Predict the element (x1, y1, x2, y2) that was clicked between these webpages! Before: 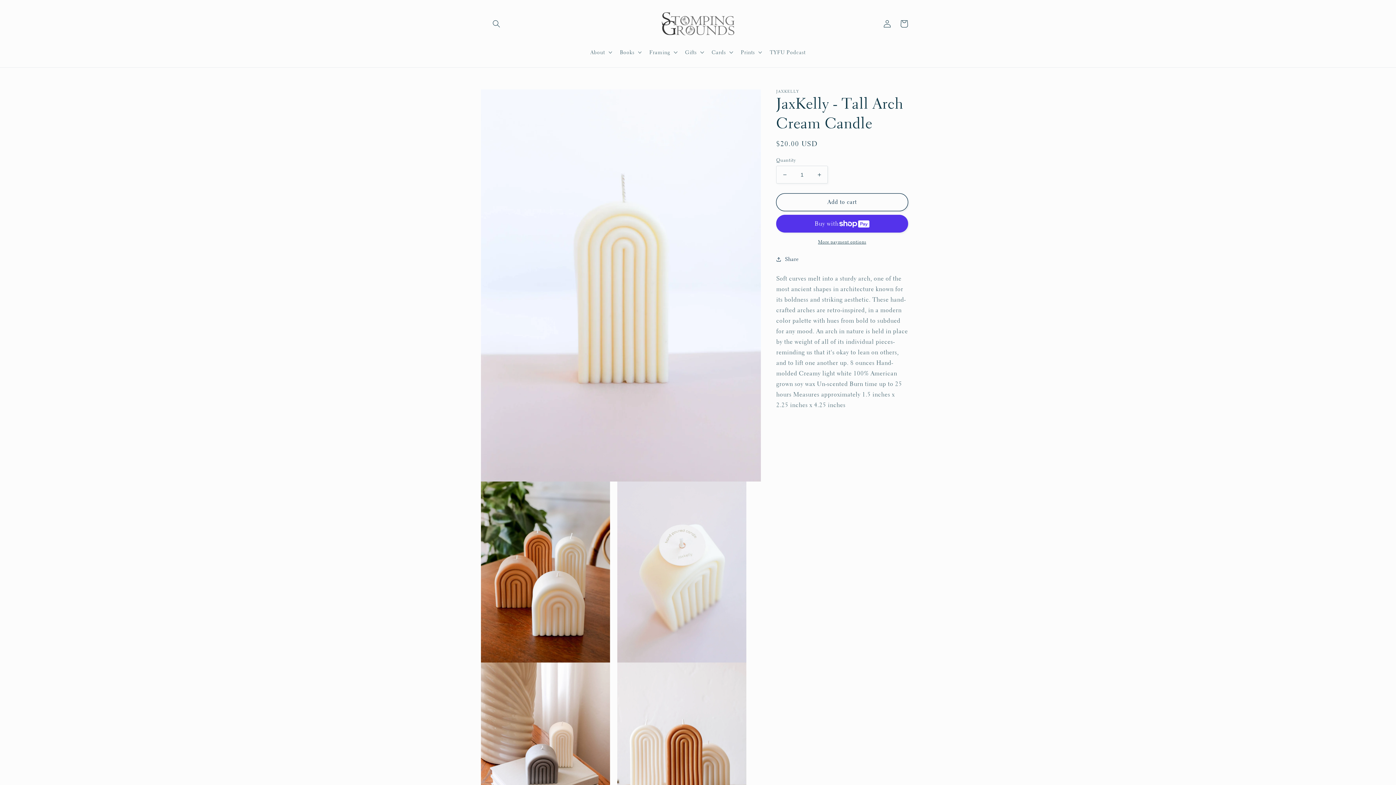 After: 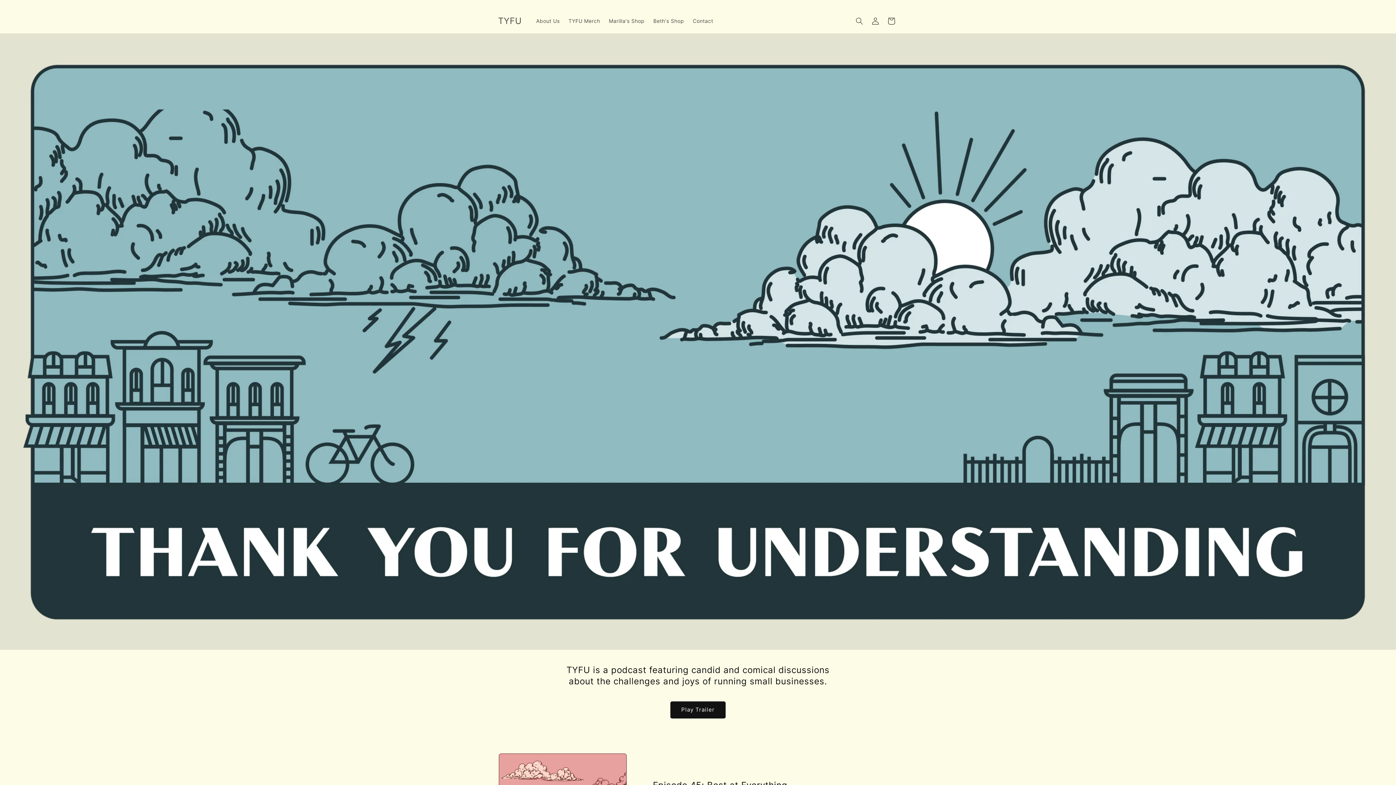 Action: bbox: (765, 44, 810, 60) label: TYFU Podcast